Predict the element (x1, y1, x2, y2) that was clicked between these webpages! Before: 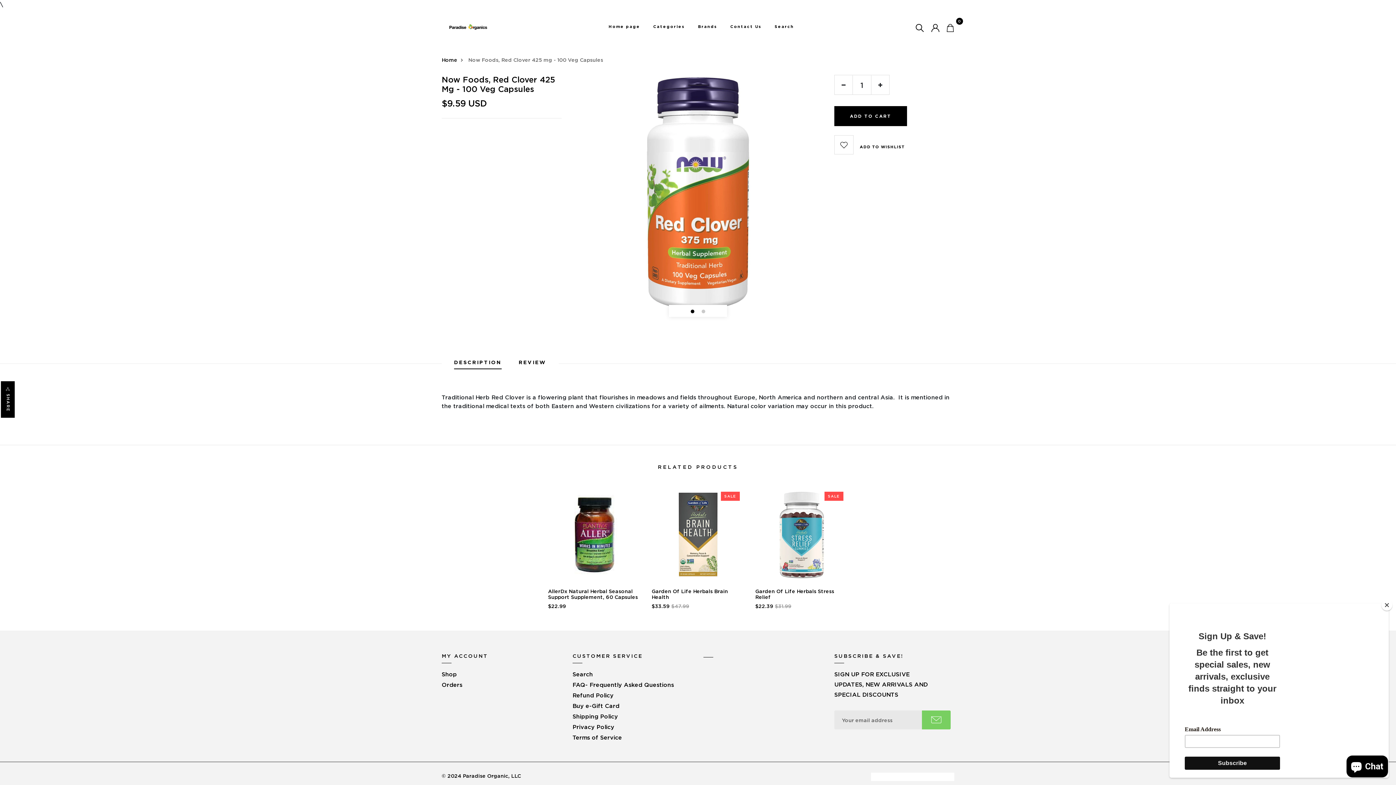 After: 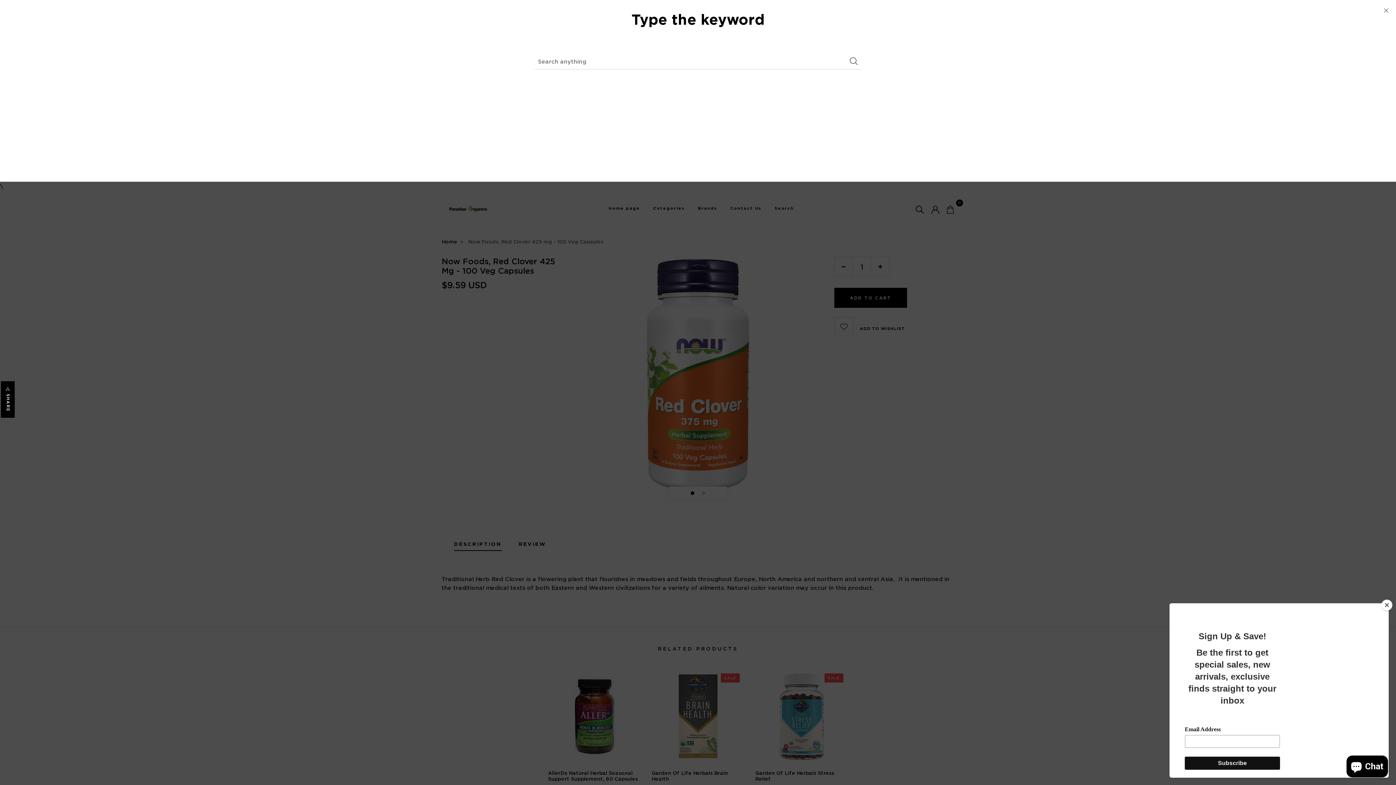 Action: bbox: (916, 21, 924, 33)